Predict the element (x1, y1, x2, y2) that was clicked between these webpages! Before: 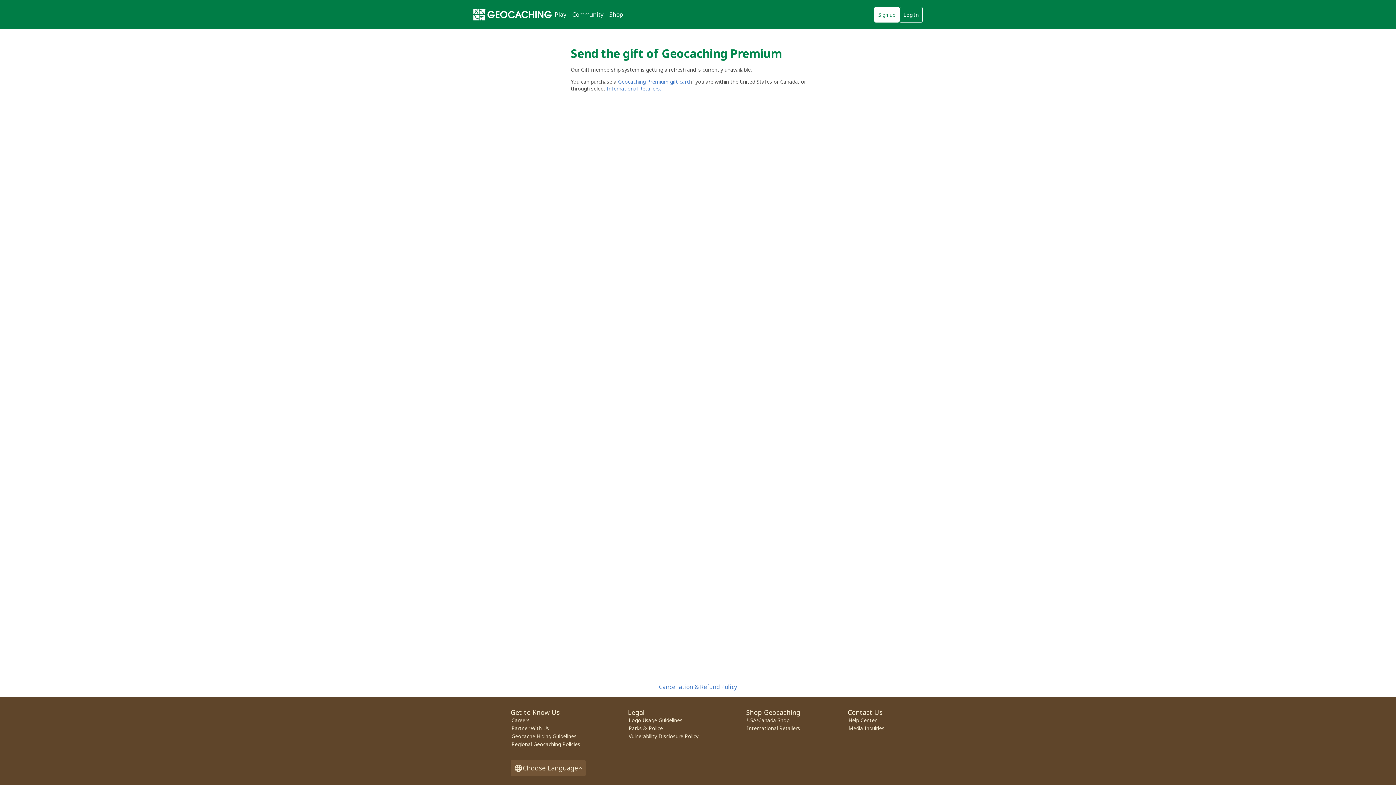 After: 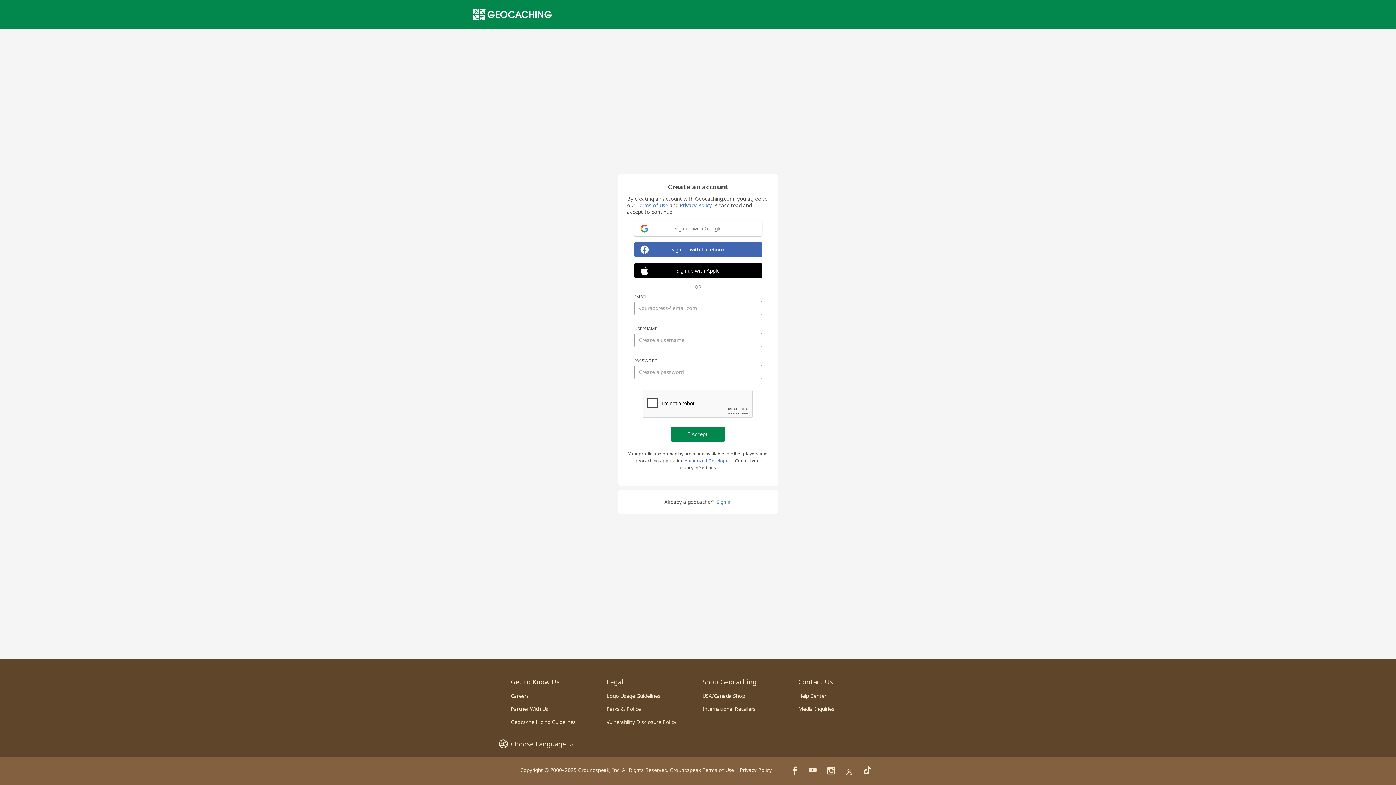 Action: bbox: (874, 6, 899, 22) label: Sign up